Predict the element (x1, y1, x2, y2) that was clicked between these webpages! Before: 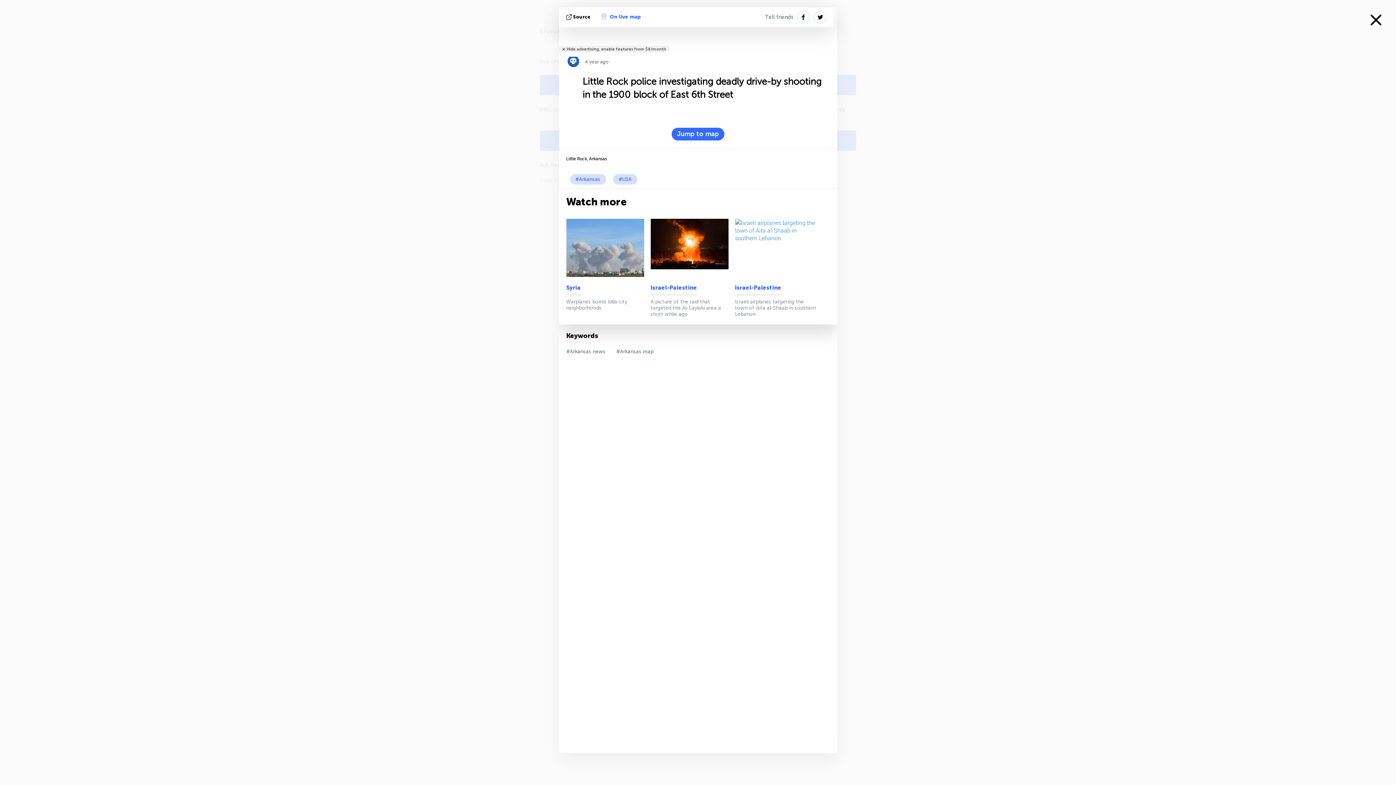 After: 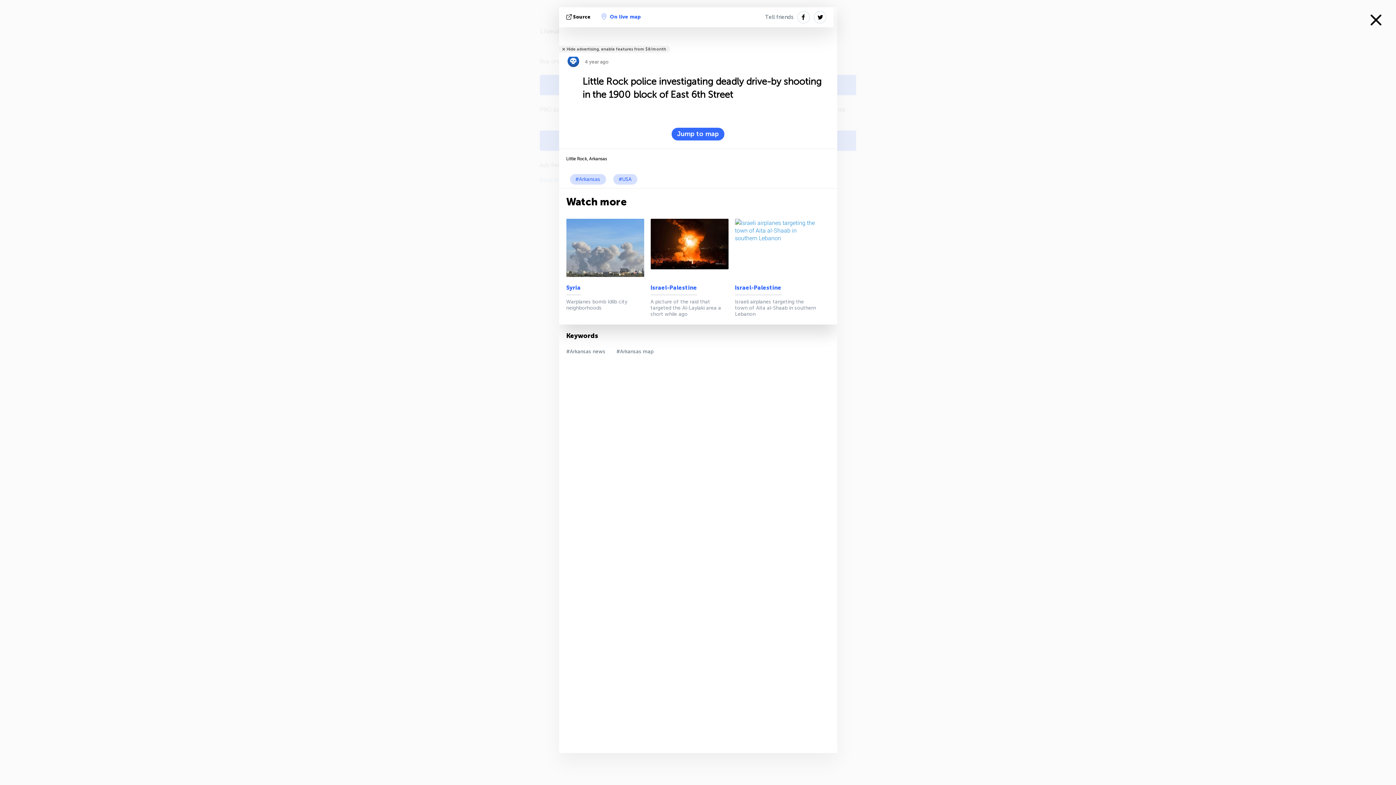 Action: label: Tell friends bbox: (765, 7, 793, 27)